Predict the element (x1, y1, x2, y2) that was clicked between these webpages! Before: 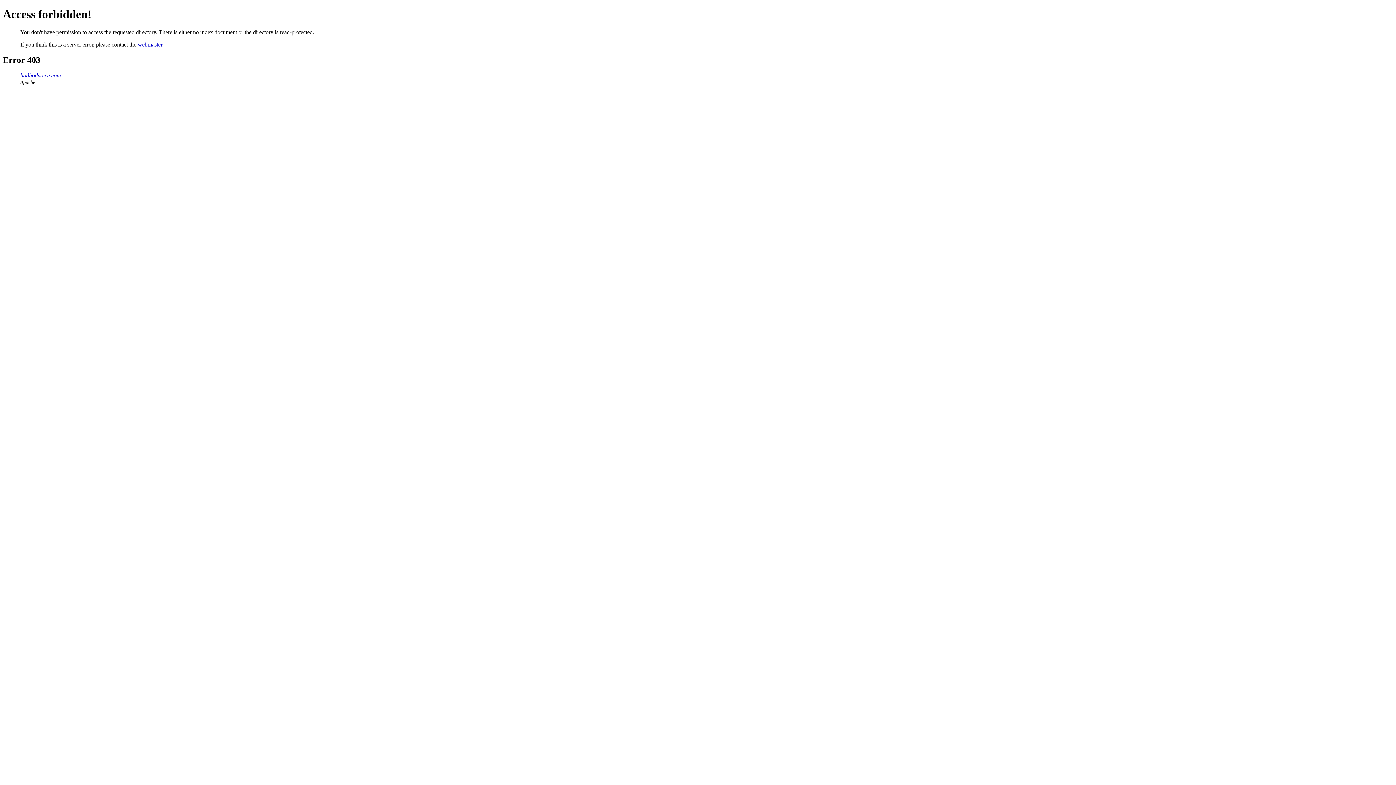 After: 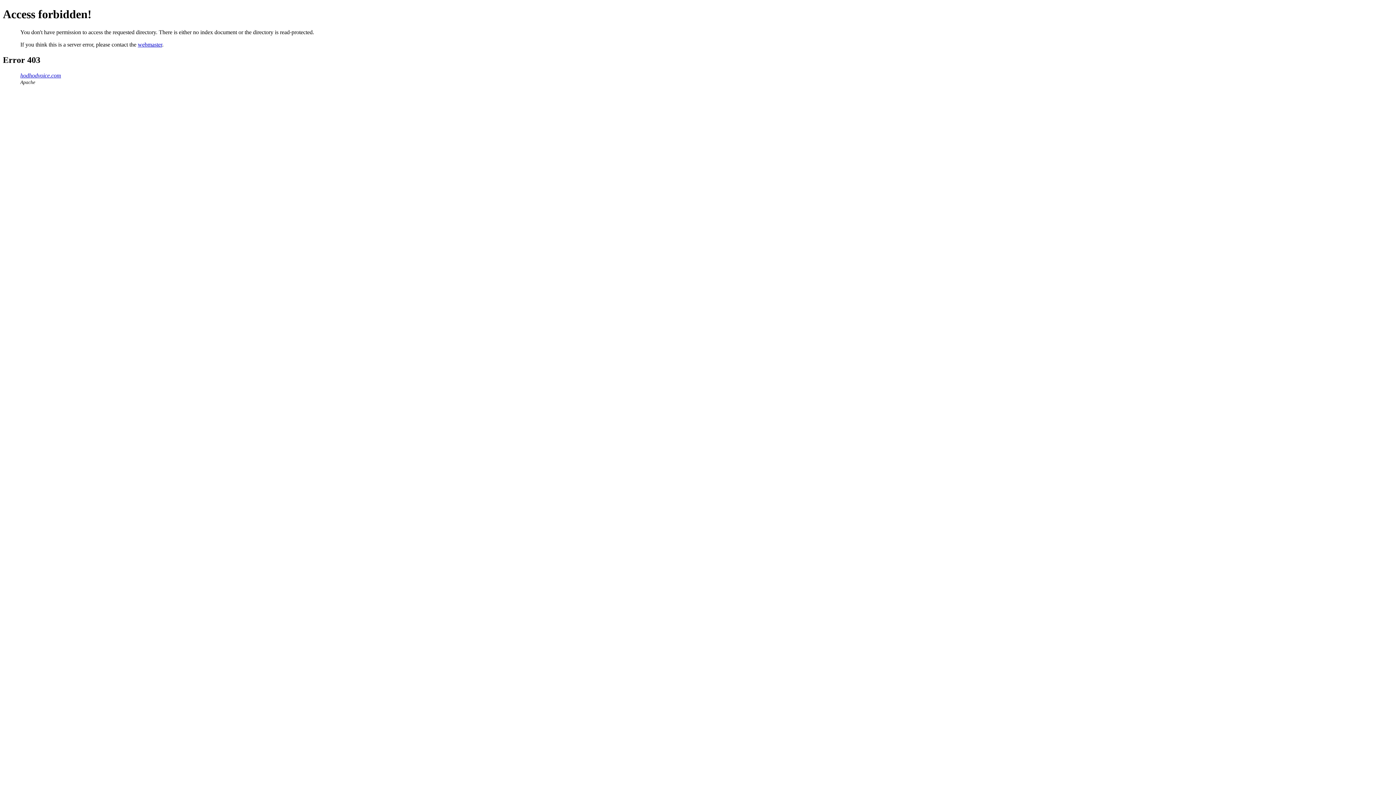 Action: label: hodhodvoice.com bbox: (20, 72, 61, 78)